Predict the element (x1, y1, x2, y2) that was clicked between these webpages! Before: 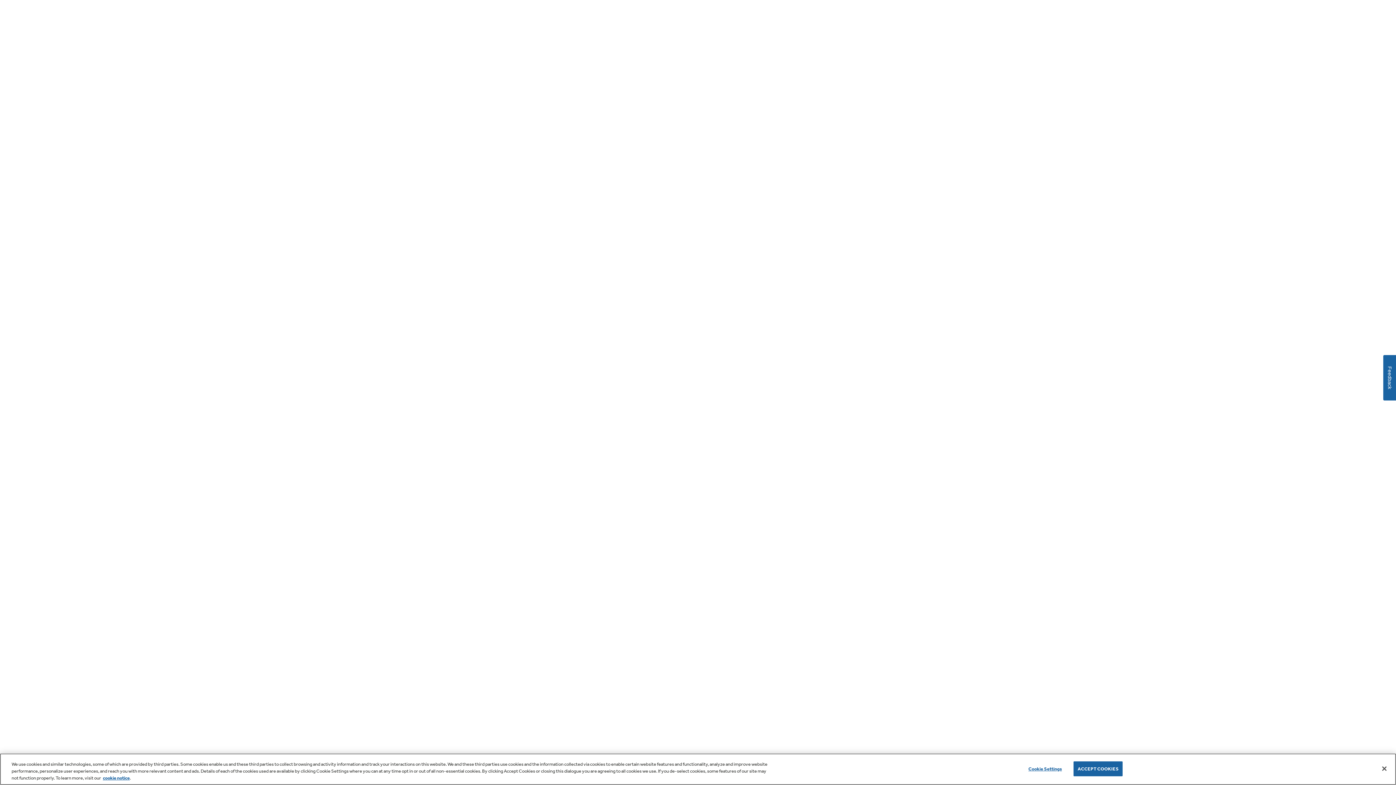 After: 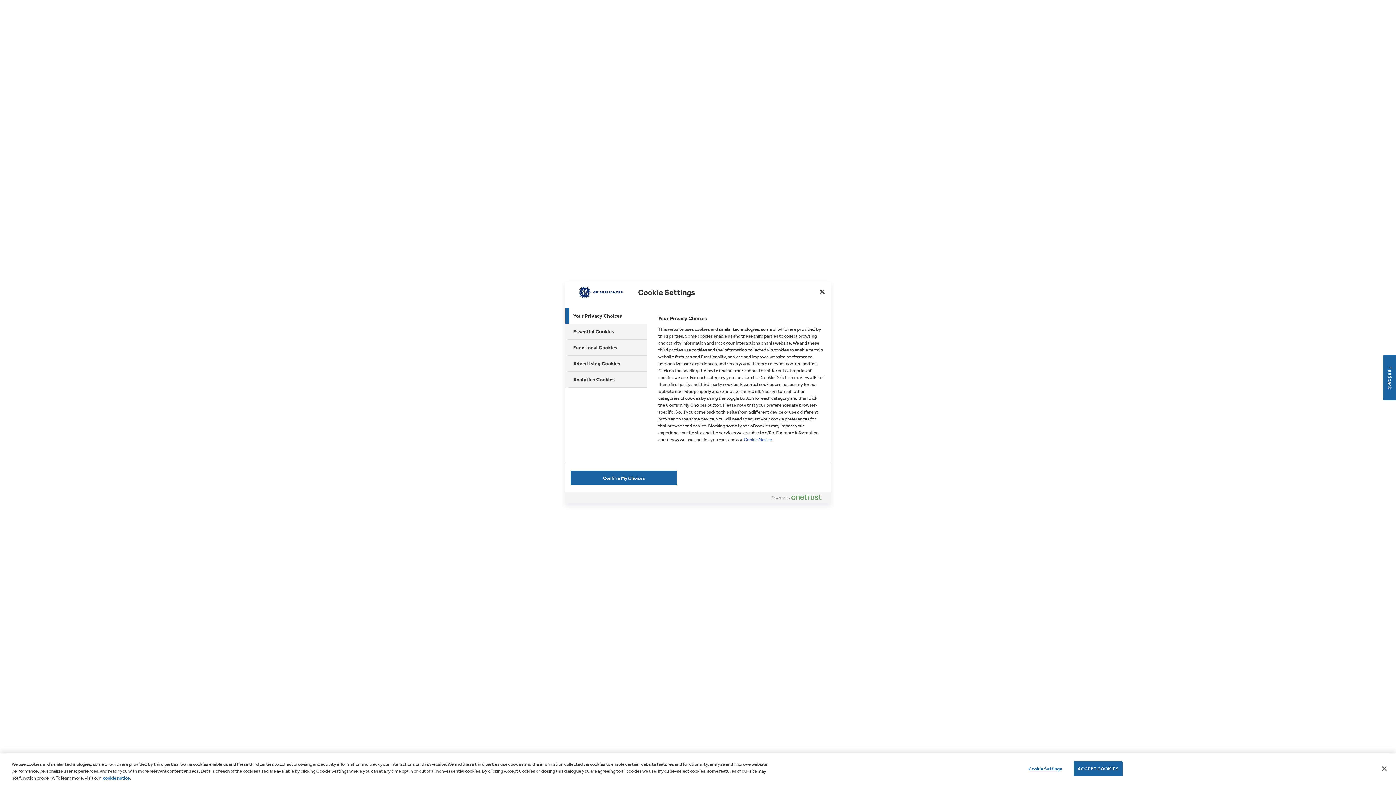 Action: label: Cookie Settings bbox: (1022, 762, 1068, 776)